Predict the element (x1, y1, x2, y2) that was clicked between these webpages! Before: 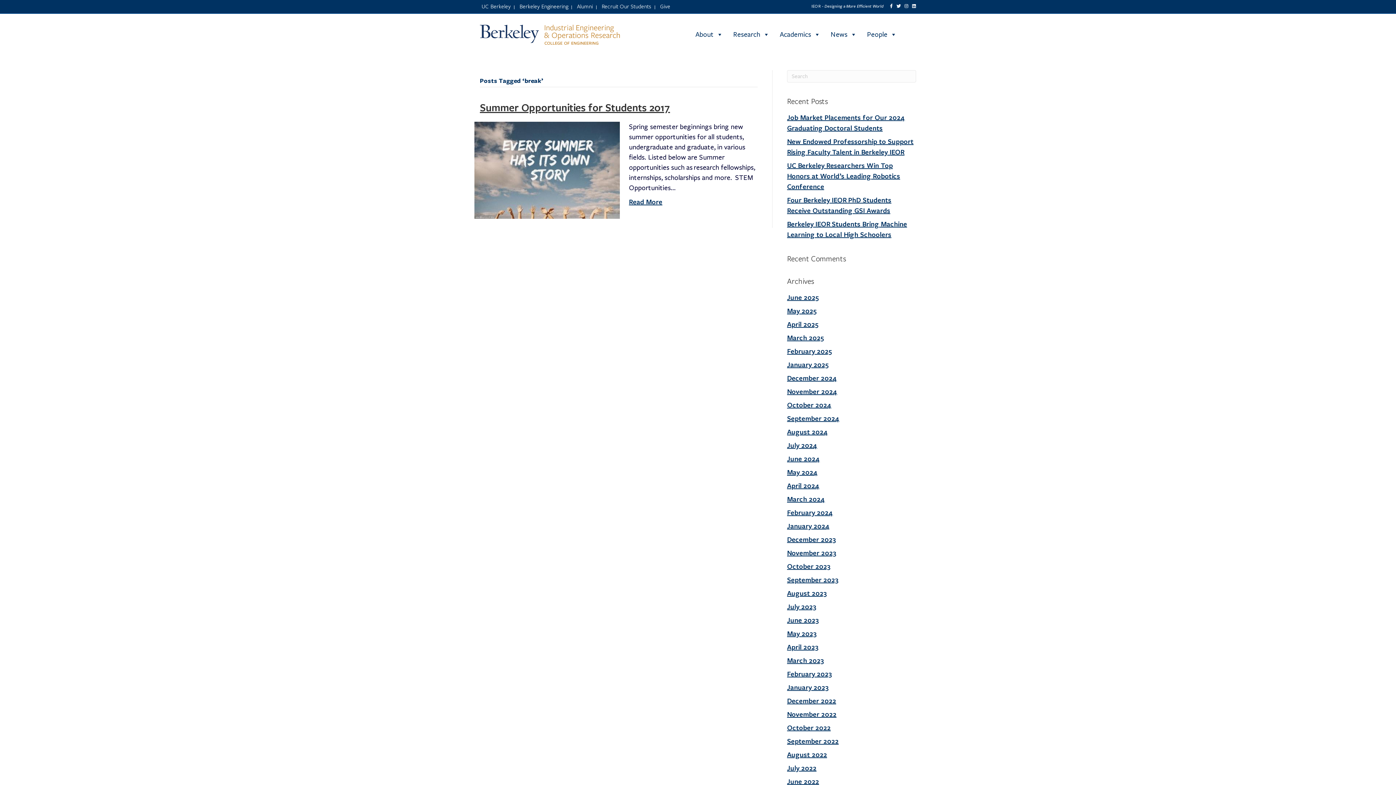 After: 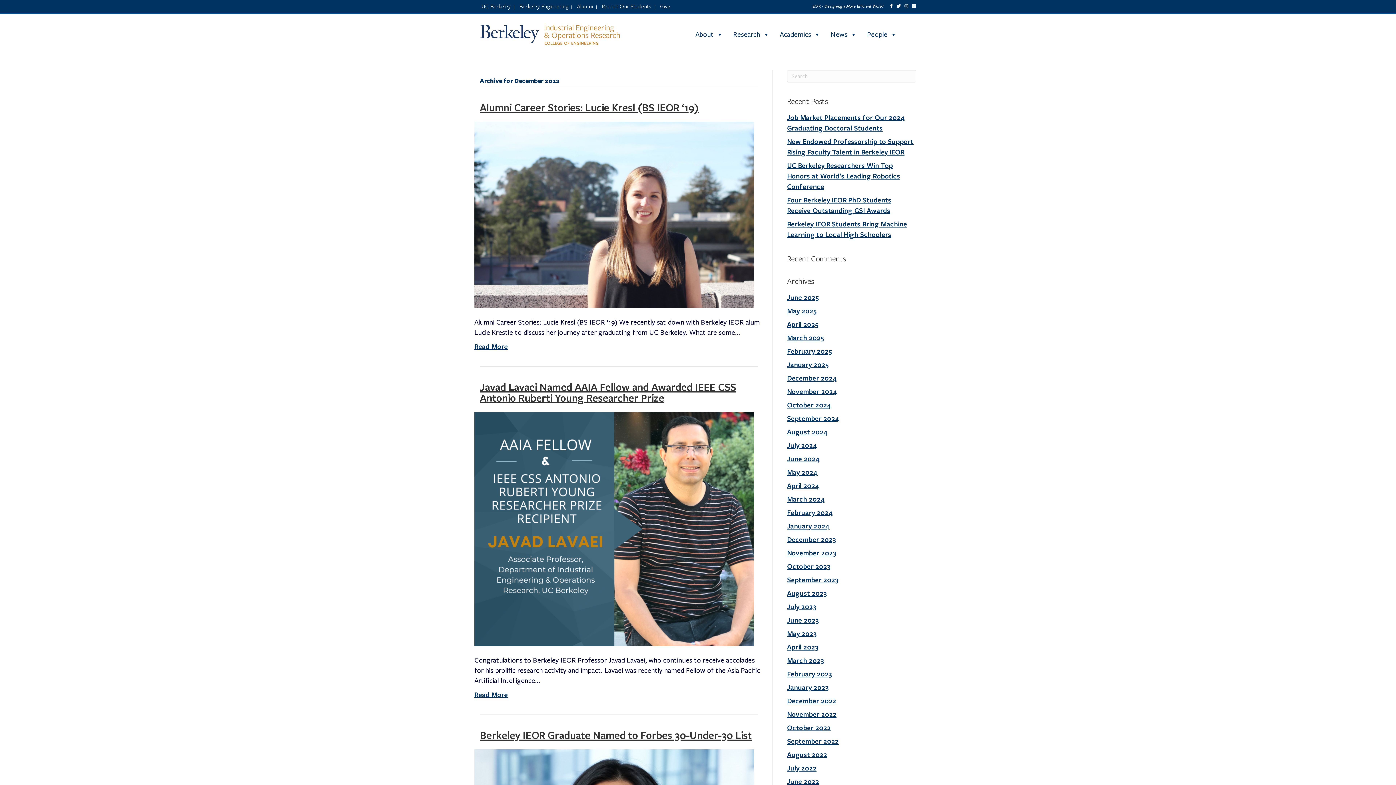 Action: bbox: (787, 696, 836, 705) label: December 2022